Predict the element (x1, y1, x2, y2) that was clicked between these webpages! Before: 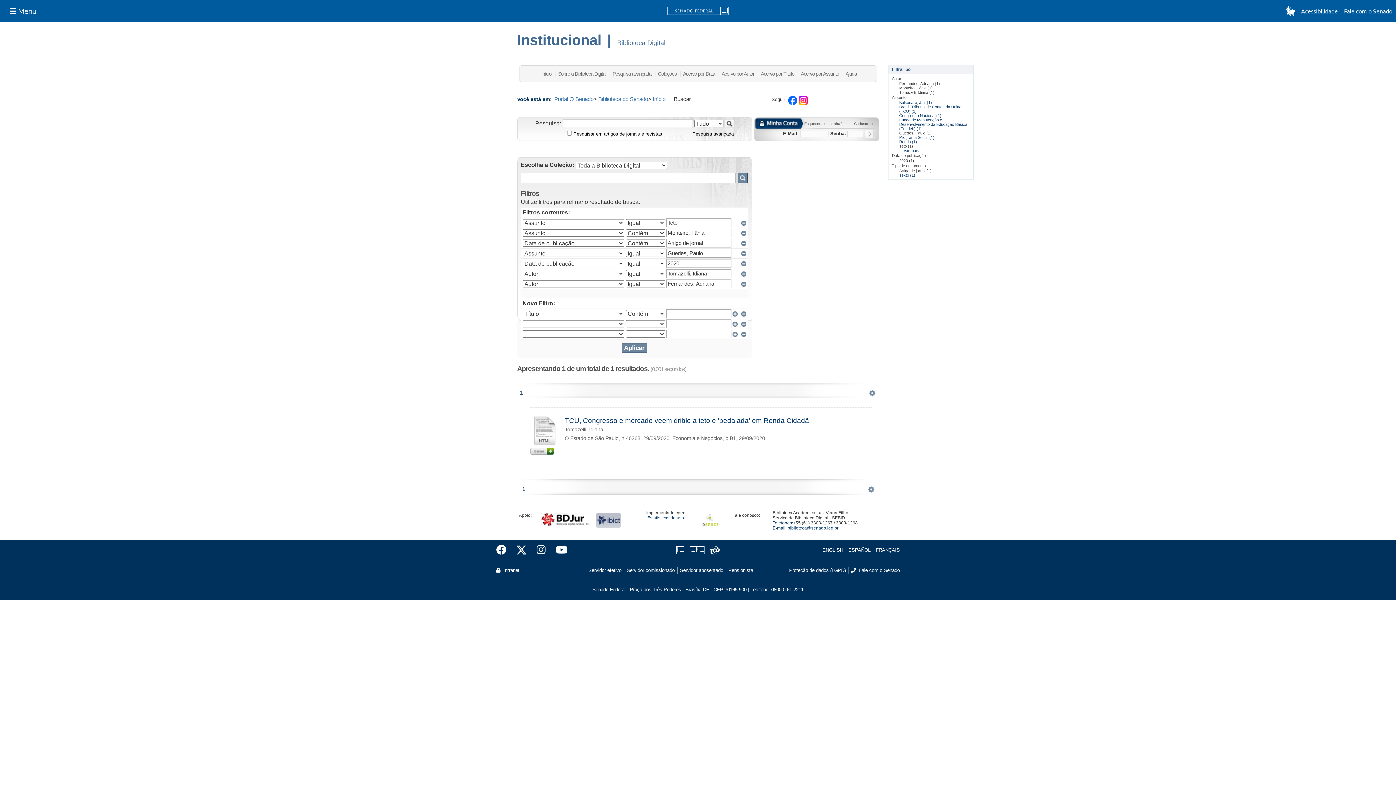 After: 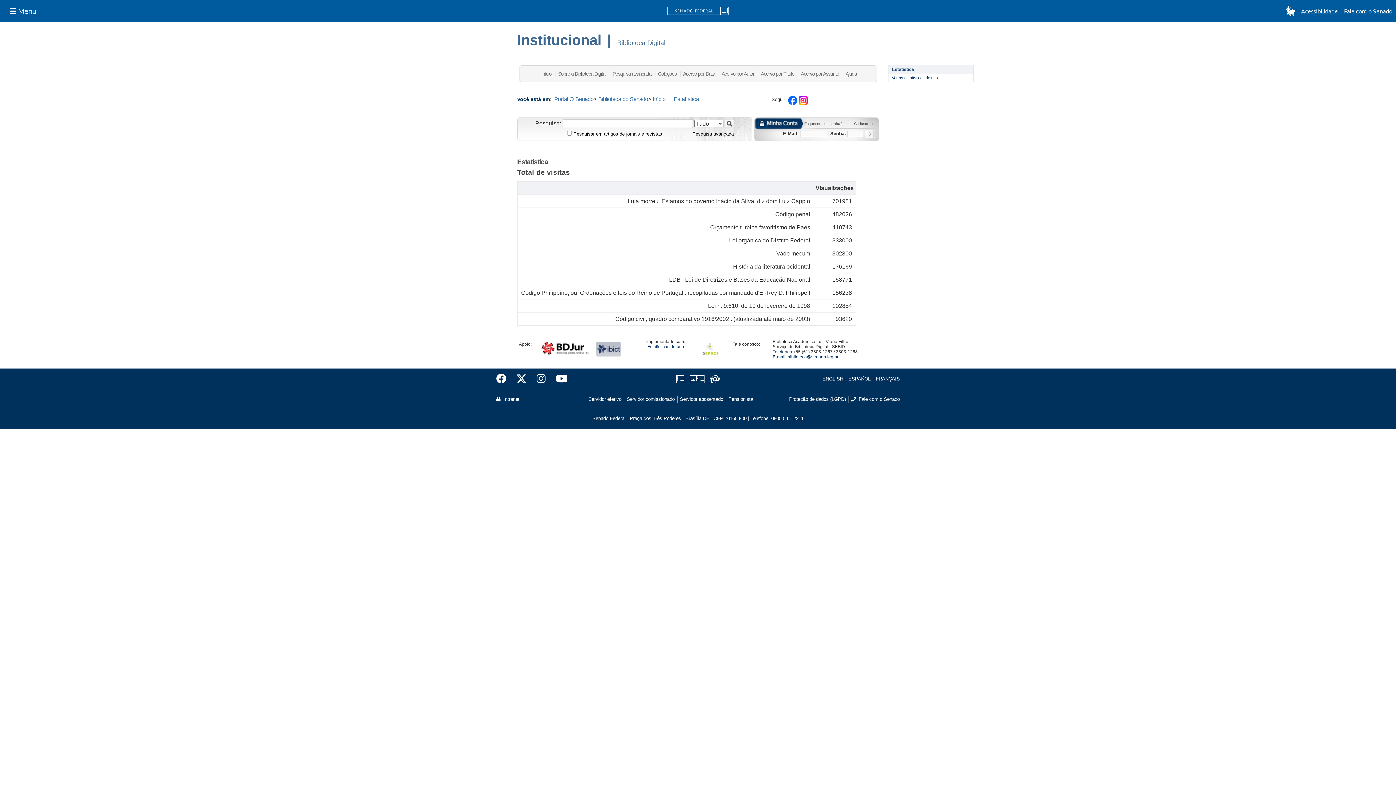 Action: label: Estatísticas de uso bbox: (647, 515, 684, 520)